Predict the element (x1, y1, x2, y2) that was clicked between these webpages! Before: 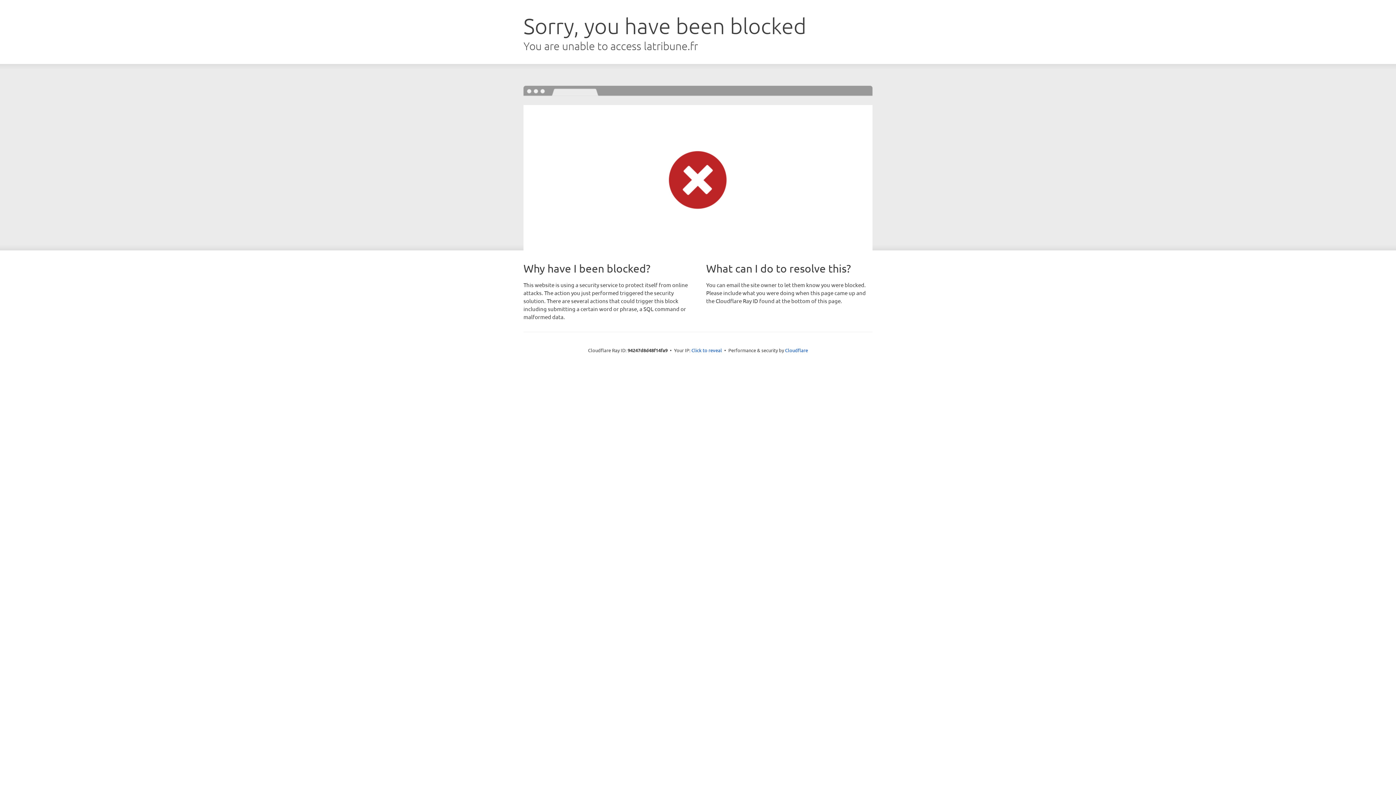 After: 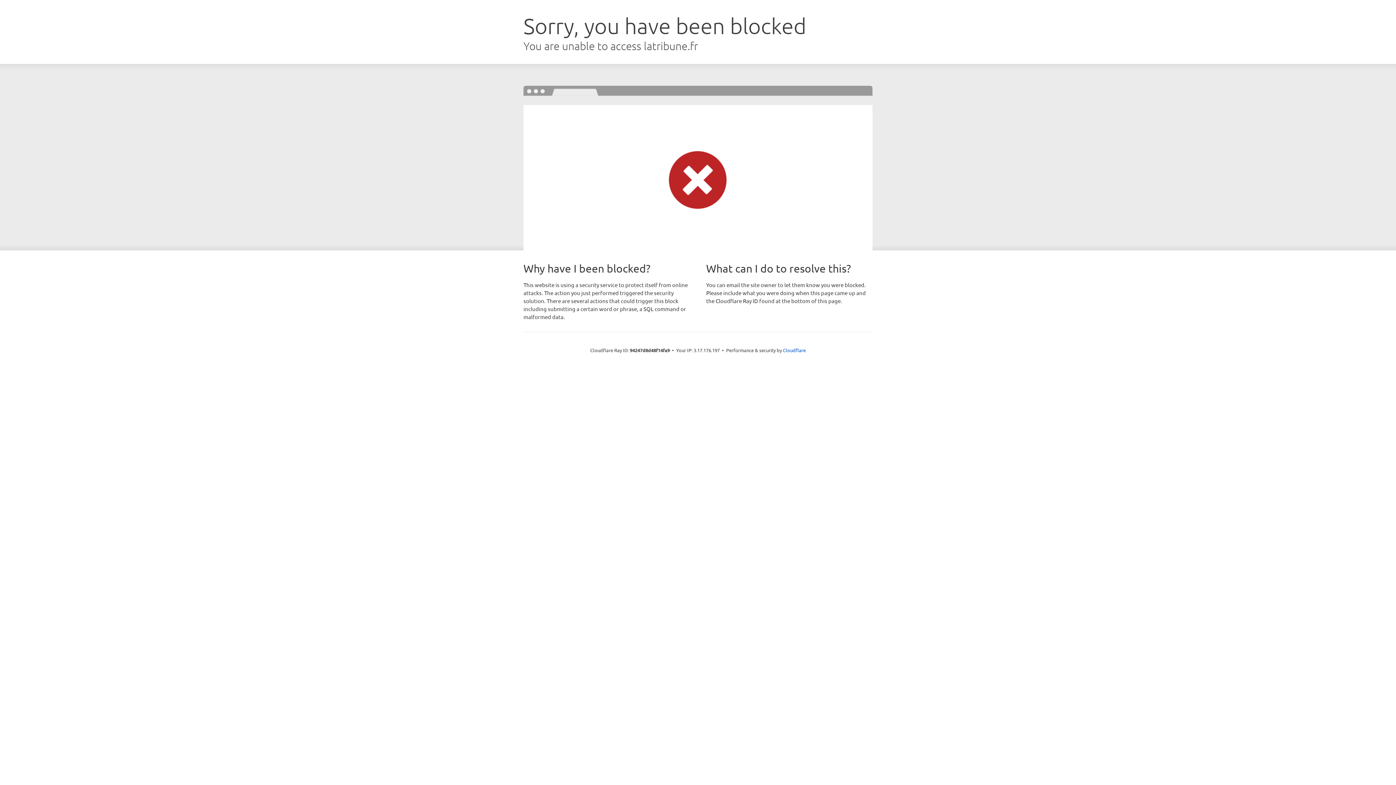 Action: label: Click to reveal bbox: (691, 346, 722, 353)